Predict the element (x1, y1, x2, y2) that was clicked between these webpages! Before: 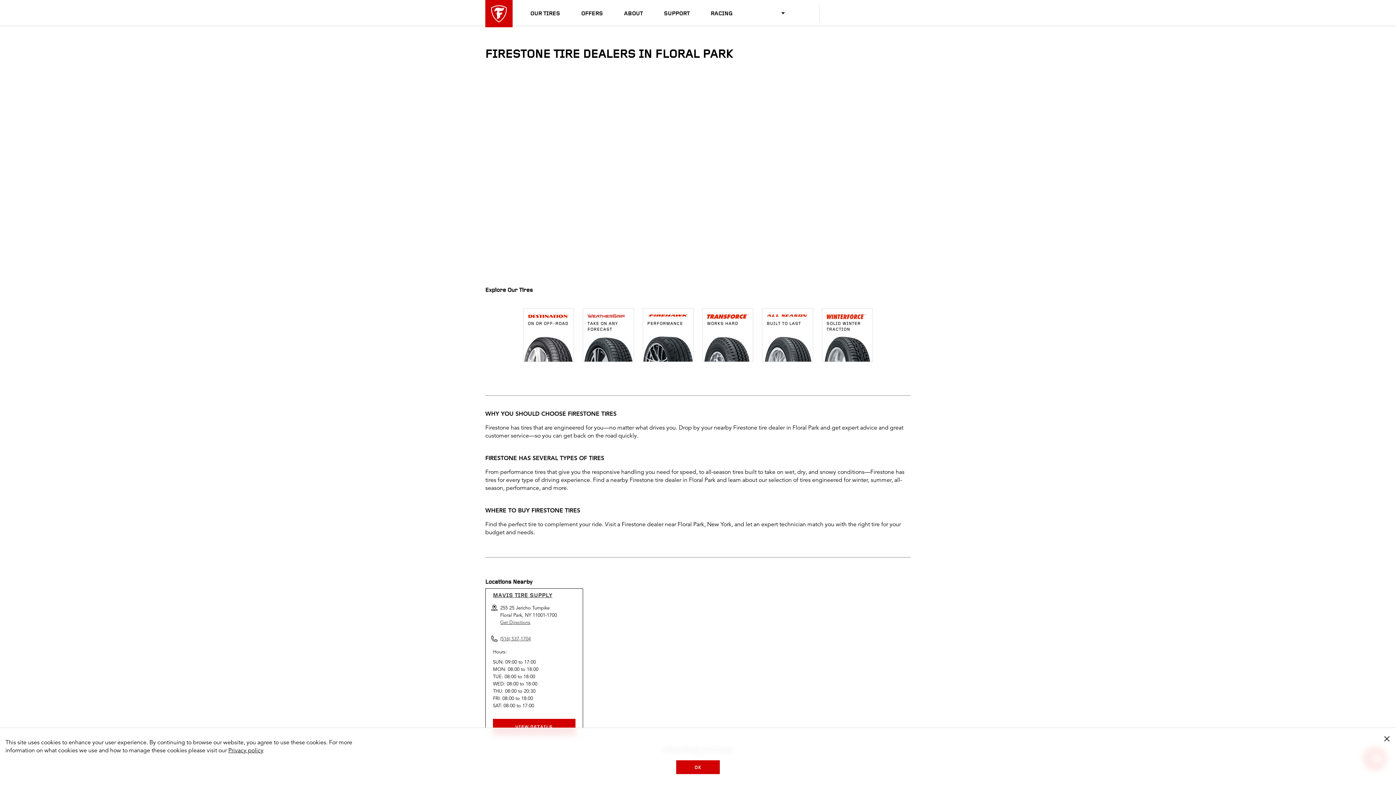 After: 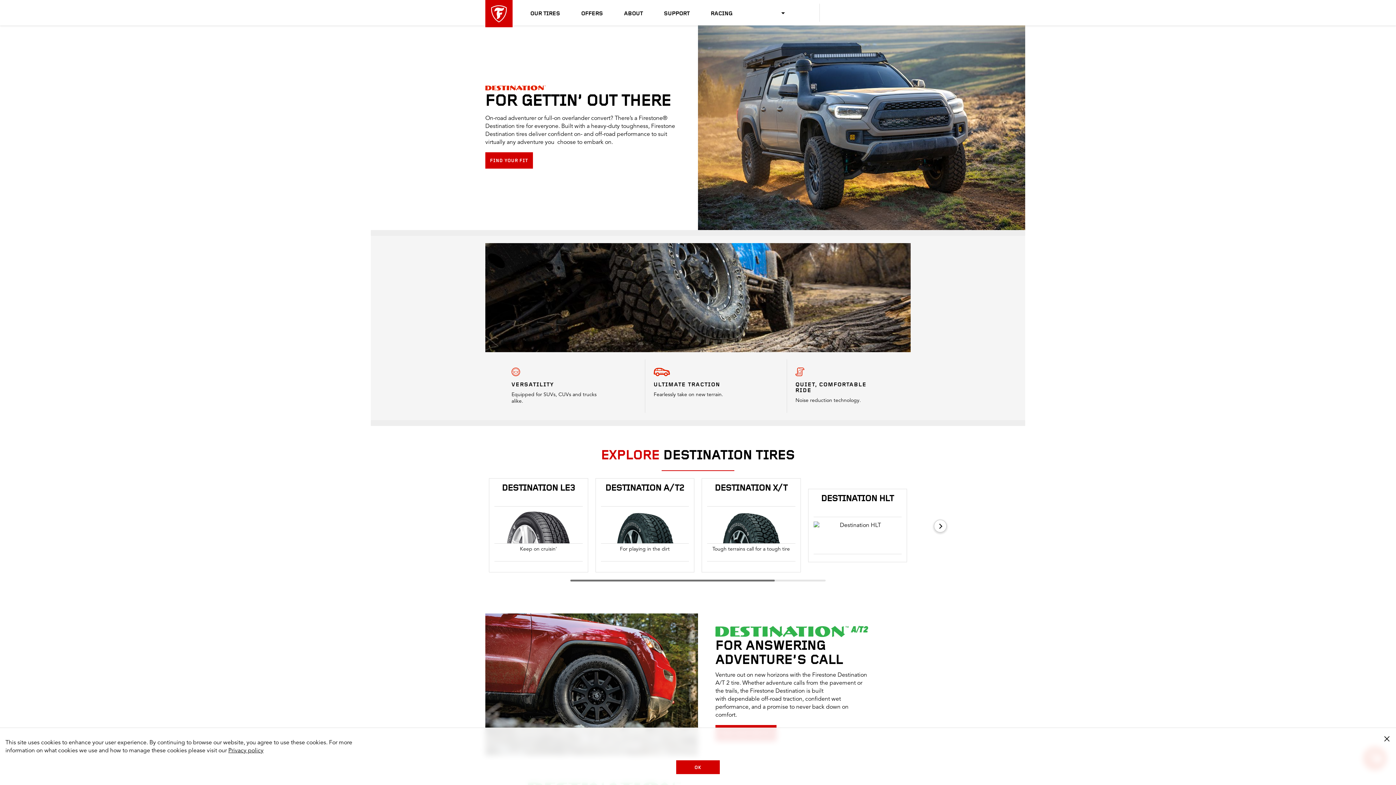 Action: bbox: (523, 308, 573, 361) label: ON OR OFF-ROAD